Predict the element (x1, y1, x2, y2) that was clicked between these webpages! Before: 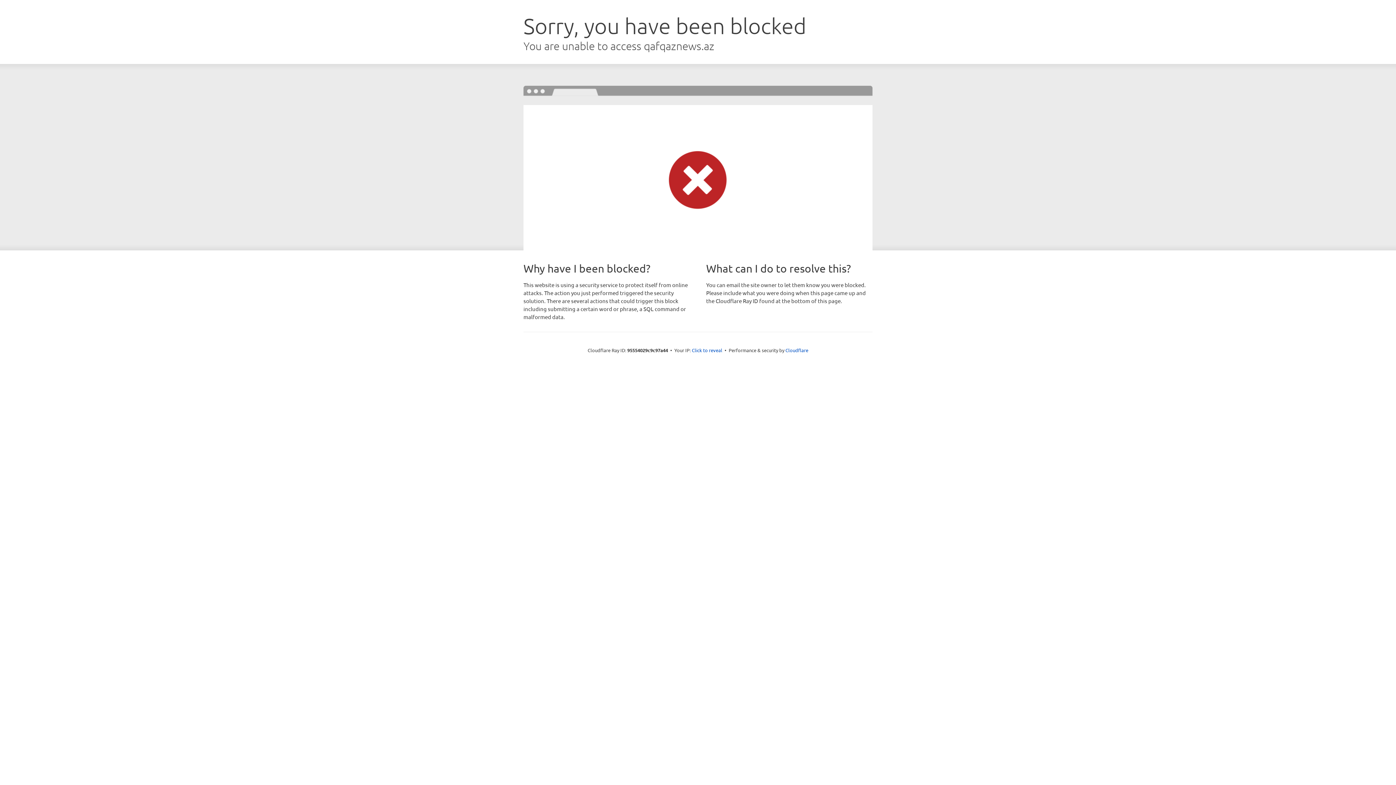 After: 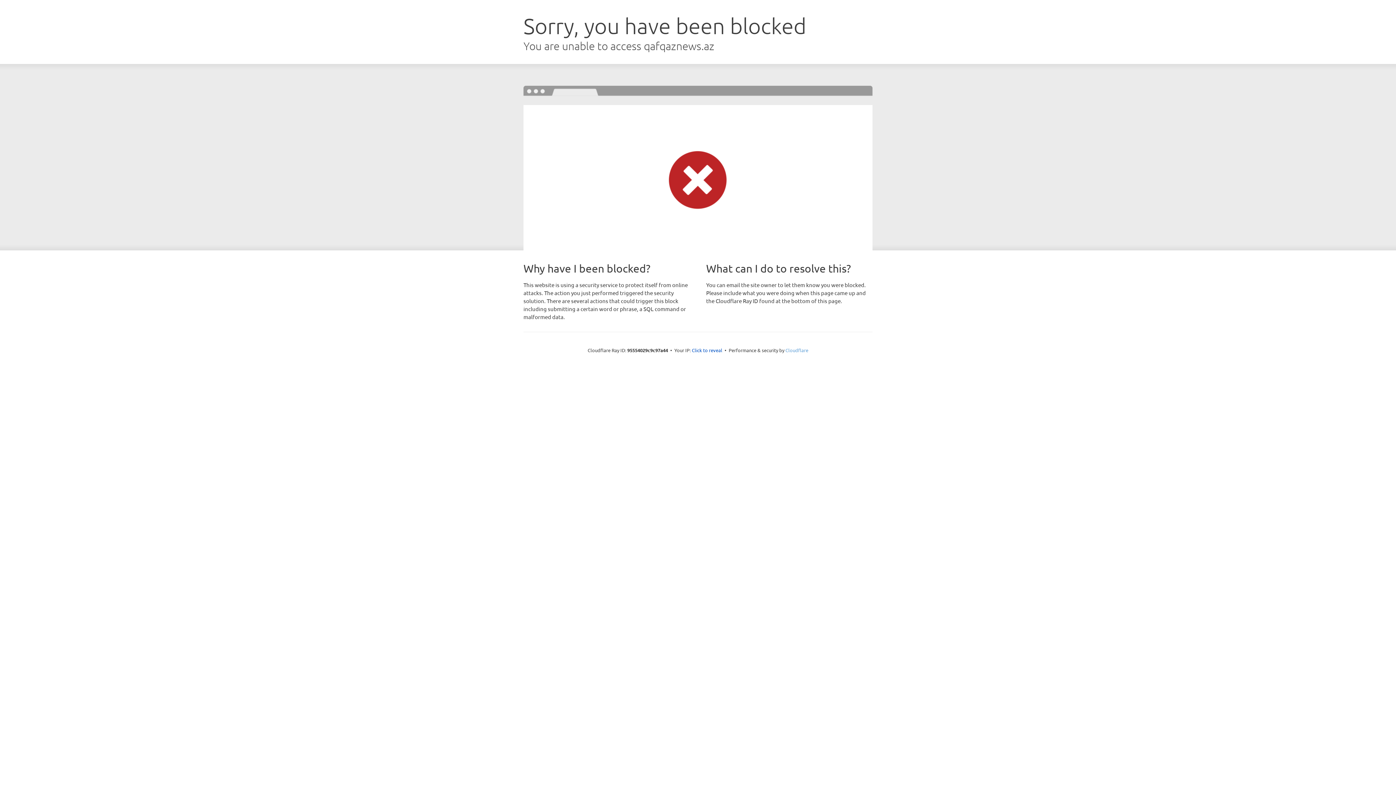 Action: label: Cloudflare bbox: (785, 347, 808, 353)